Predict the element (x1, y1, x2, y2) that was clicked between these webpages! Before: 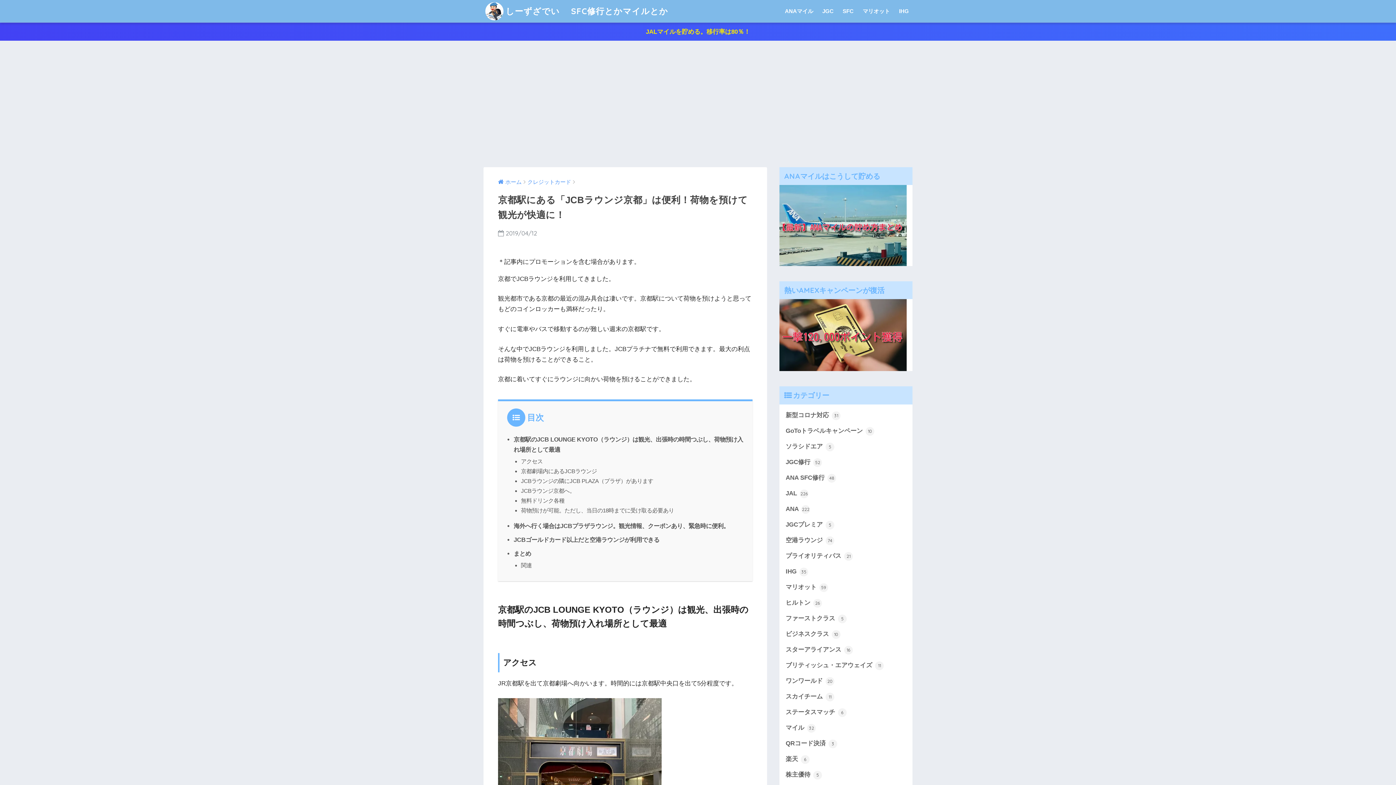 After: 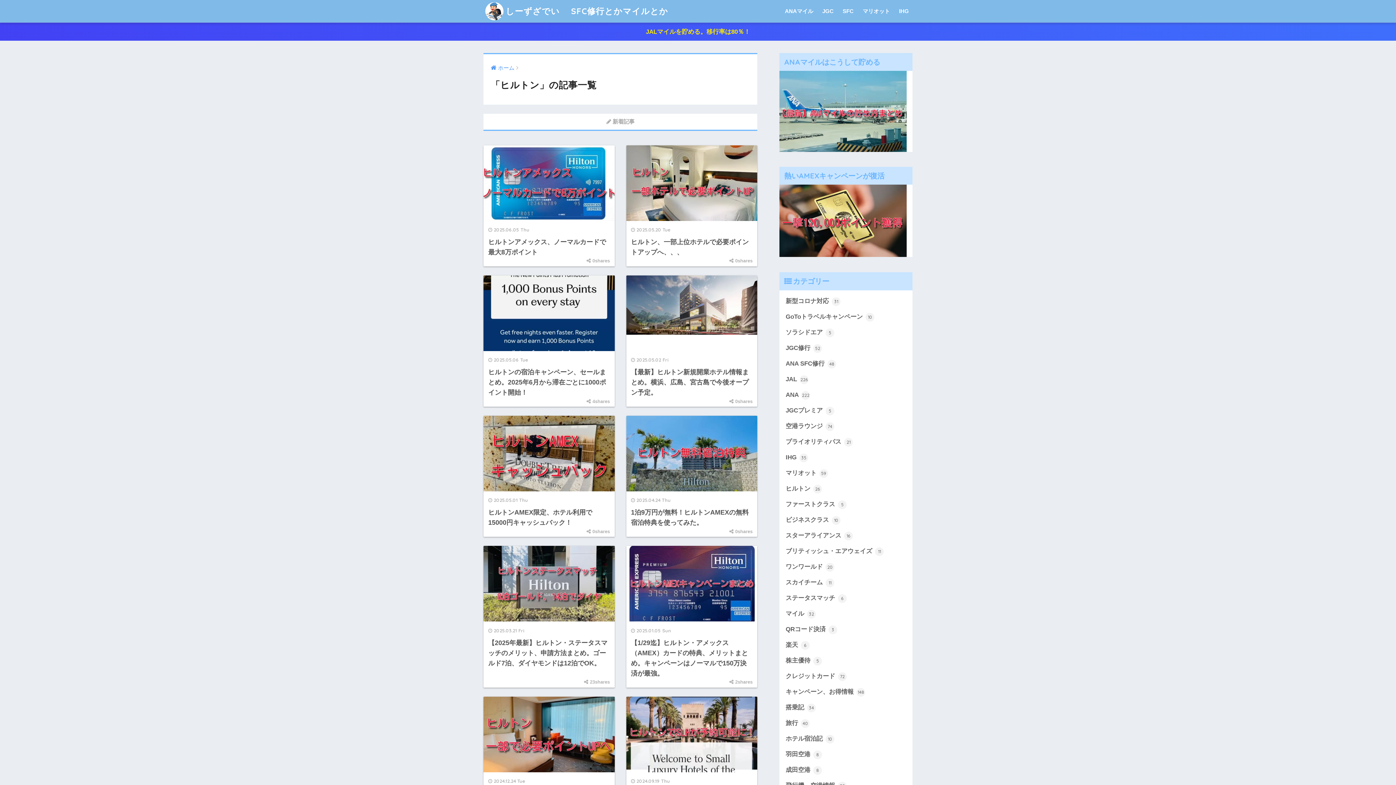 Action: label: ヒルトン 26 bbox: (783, 595, 909, 611)